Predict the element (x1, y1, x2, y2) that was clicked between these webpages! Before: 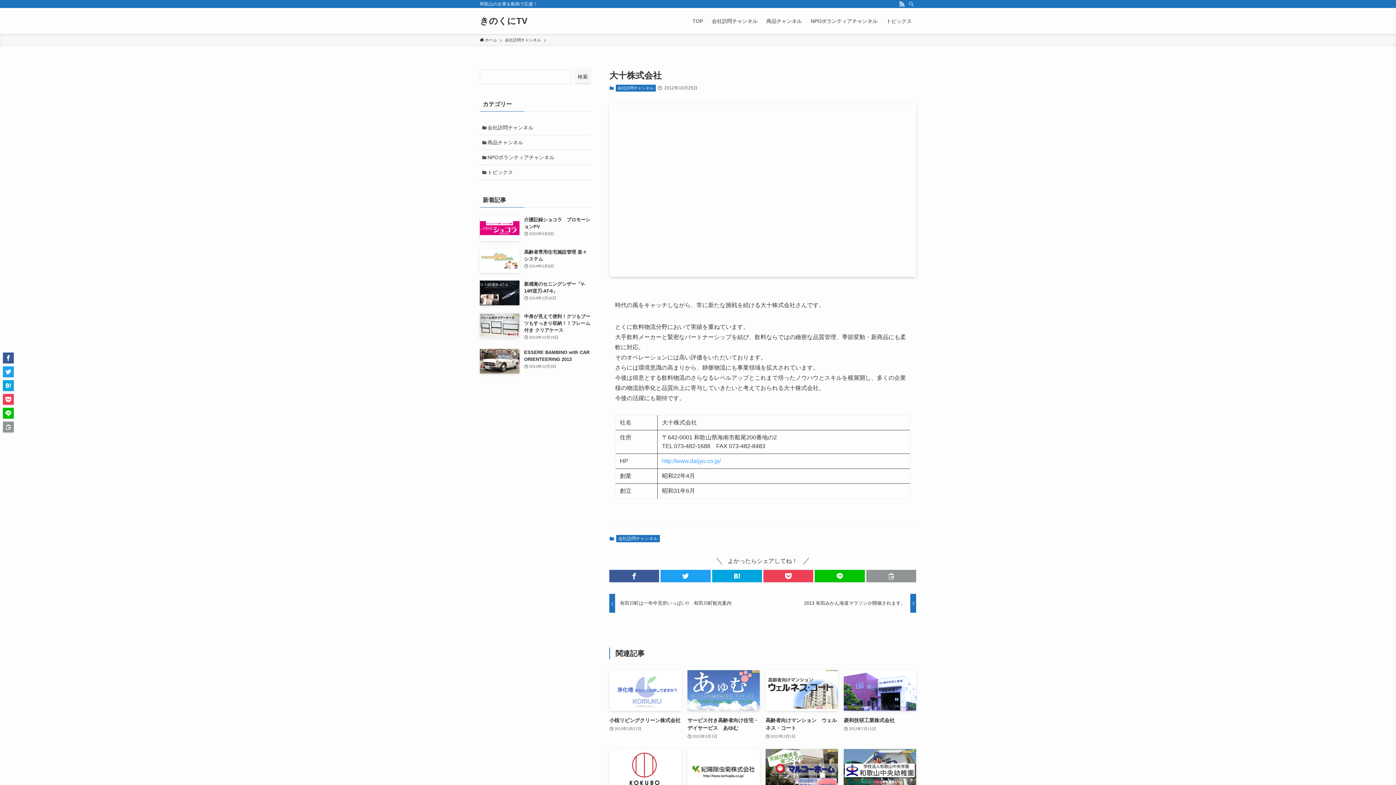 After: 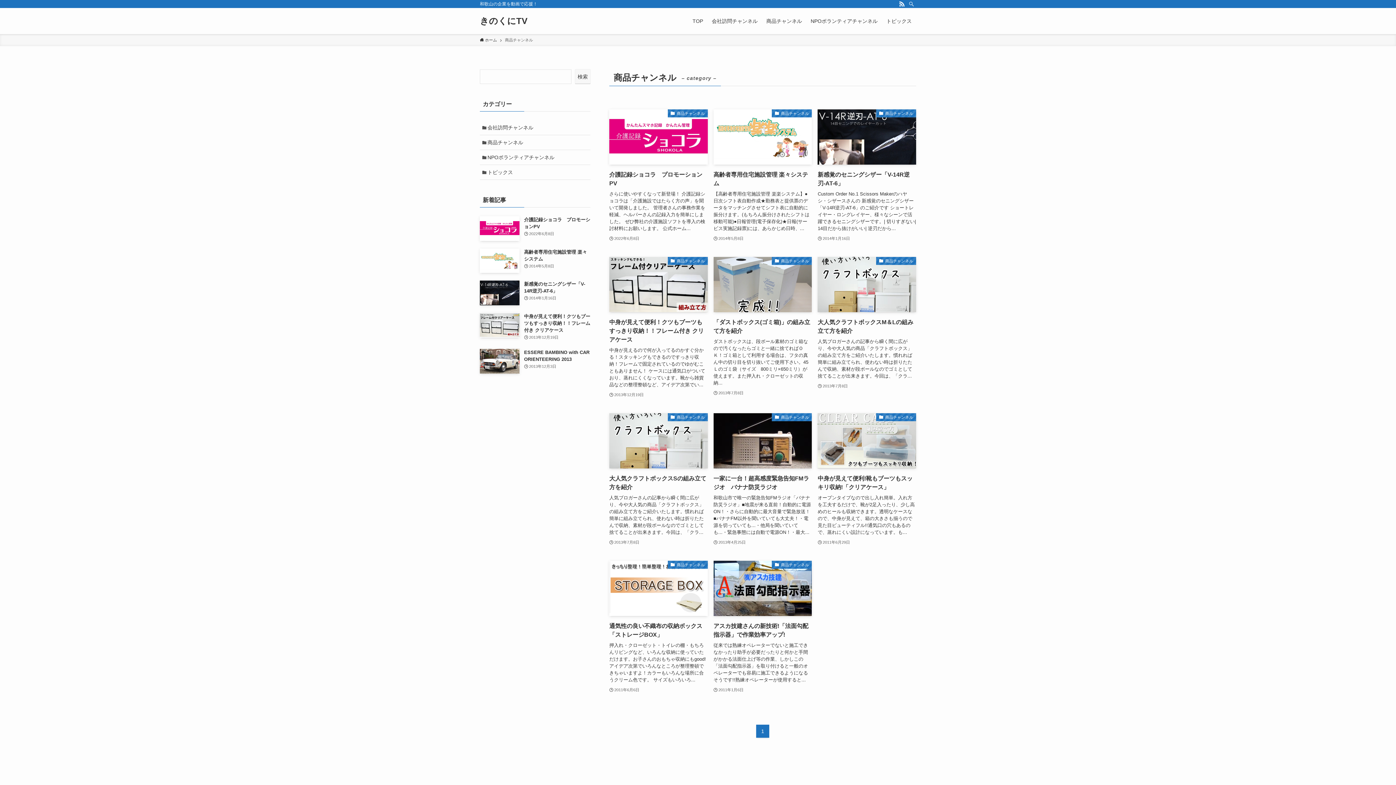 Action: bbox: (762, 8, 806, 34) label: 商品チャンネル